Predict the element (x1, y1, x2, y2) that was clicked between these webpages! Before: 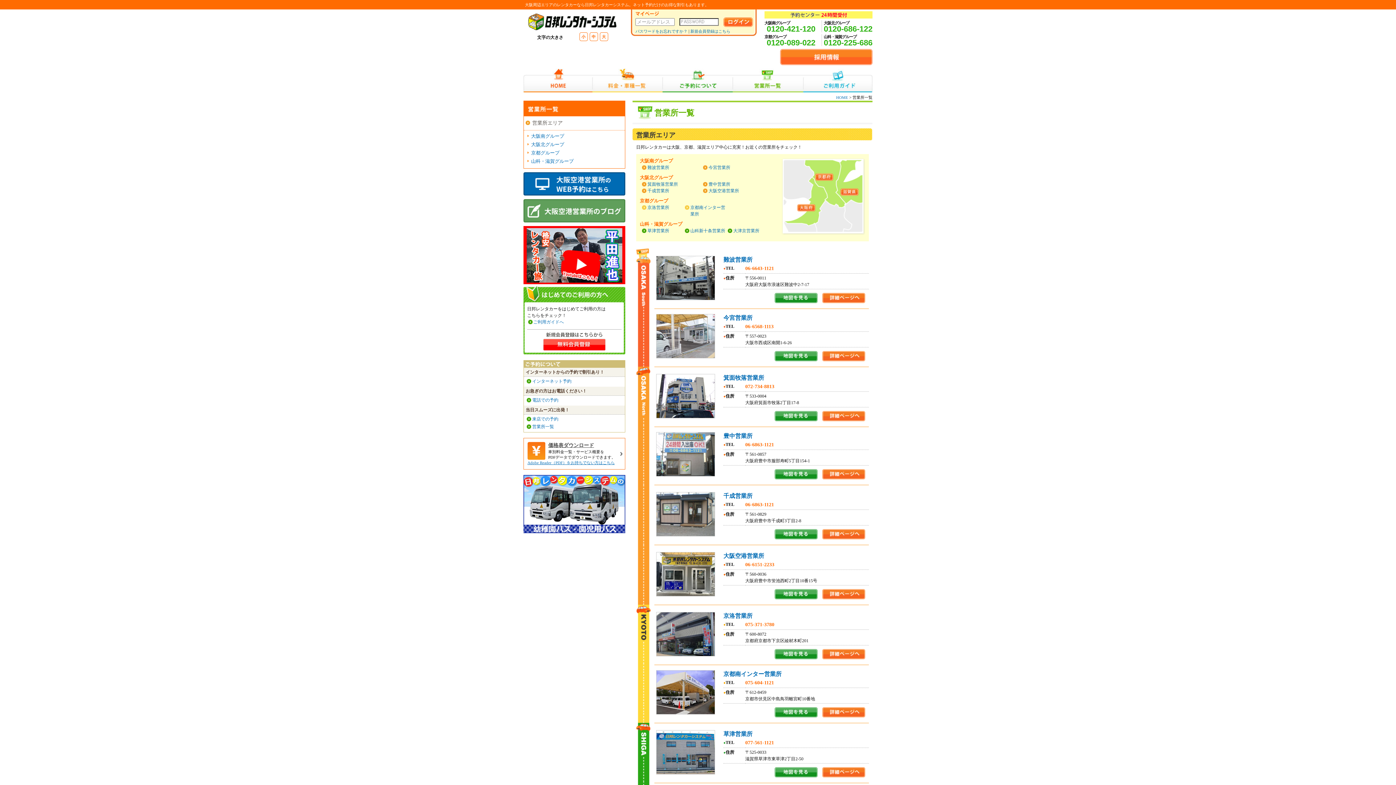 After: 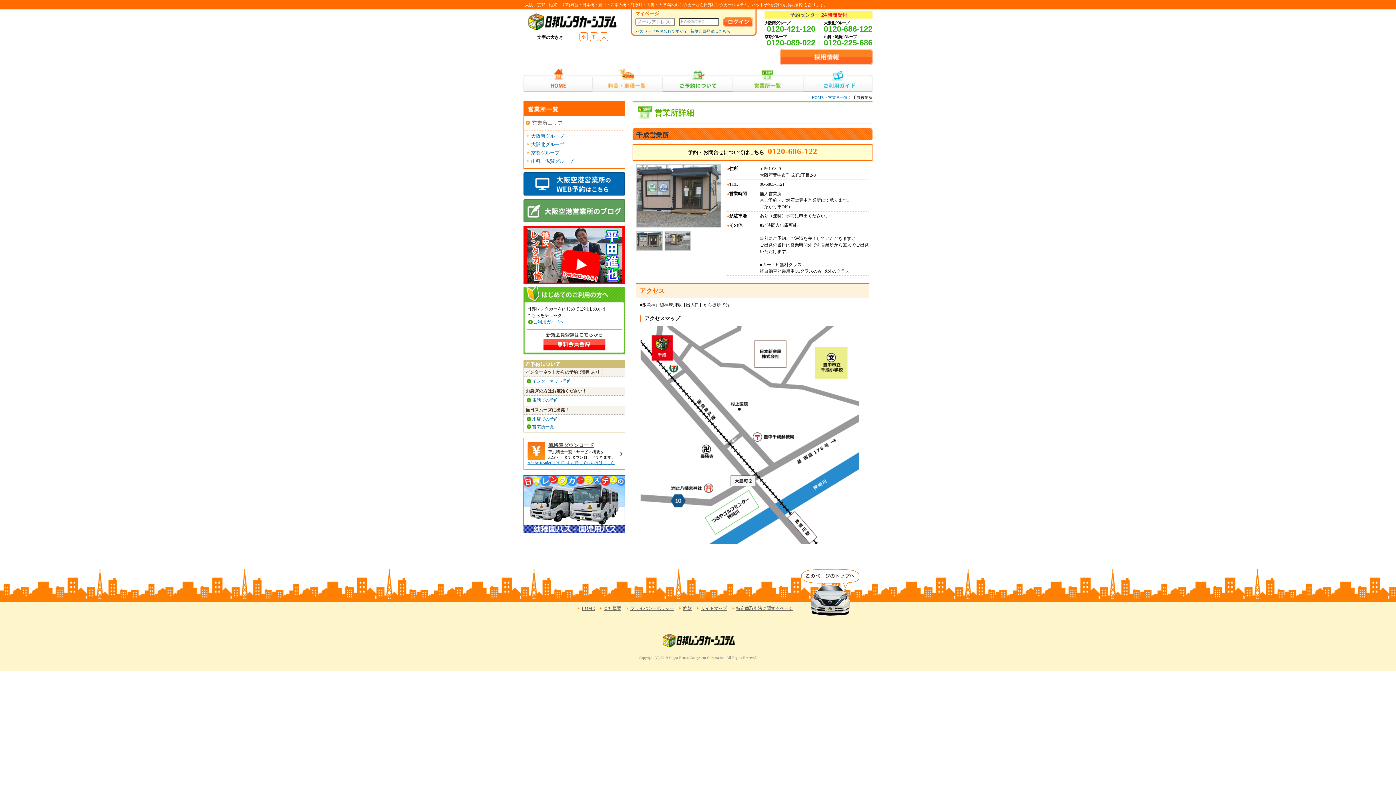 Action: bbox: (723, 493, 752, 499) label: 千成営業所